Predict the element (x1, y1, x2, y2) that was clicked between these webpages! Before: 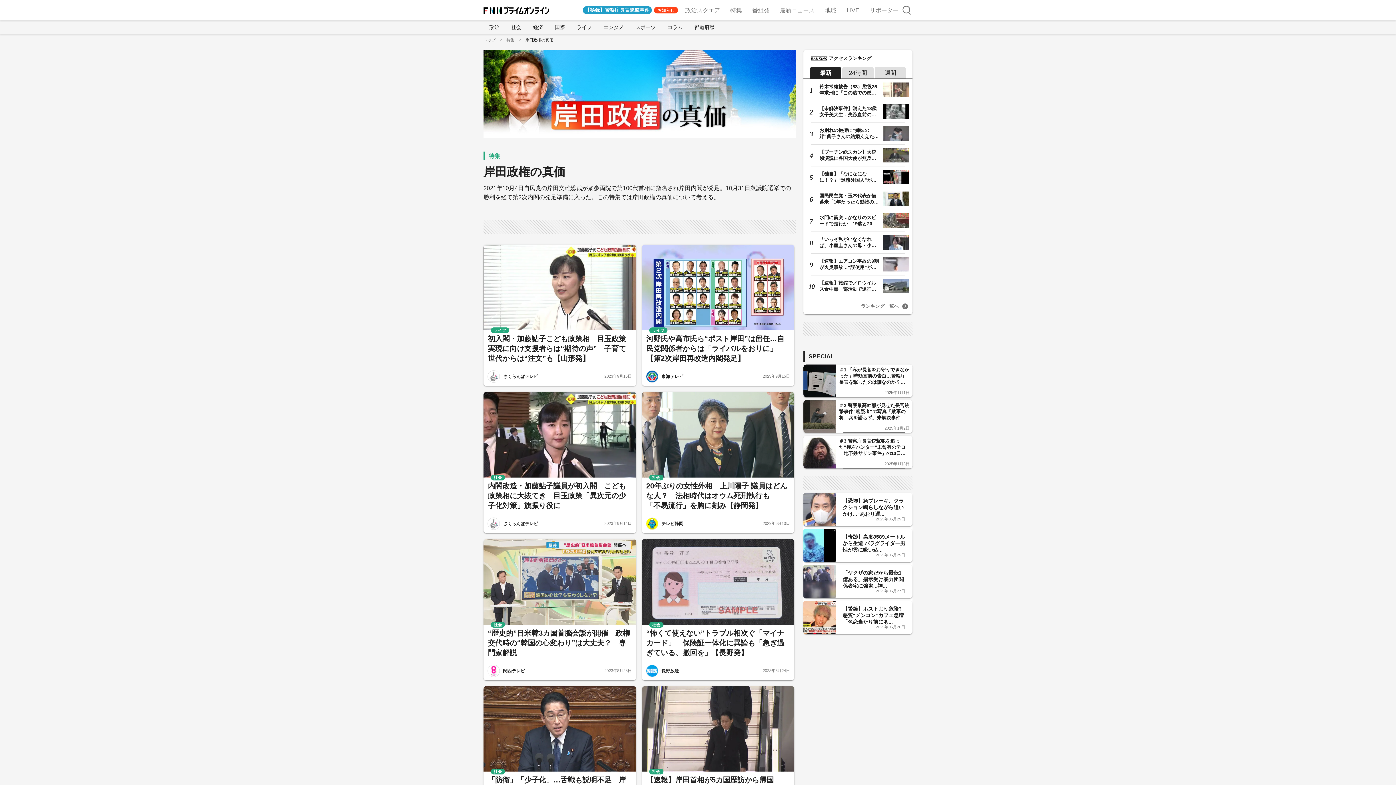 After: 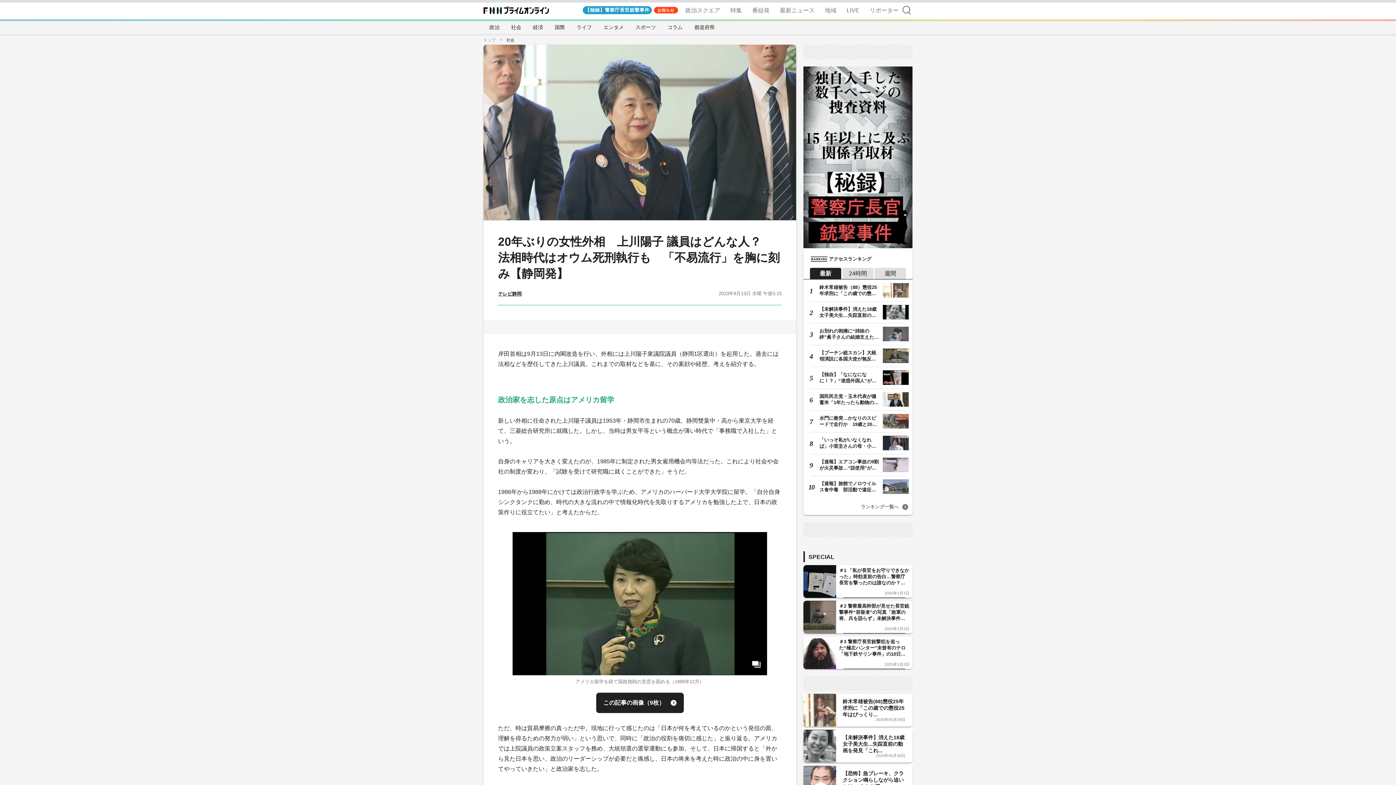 Action: label: 20年ぶりの女性外相　上川陽子 議員はどんな人？　法相時代はオウム死刑執行も　「不易流行」を胸に刻み【静岡発】
テレビ静岡
社会
2023年9月13日 bbox: (642, 391, 794, 533)